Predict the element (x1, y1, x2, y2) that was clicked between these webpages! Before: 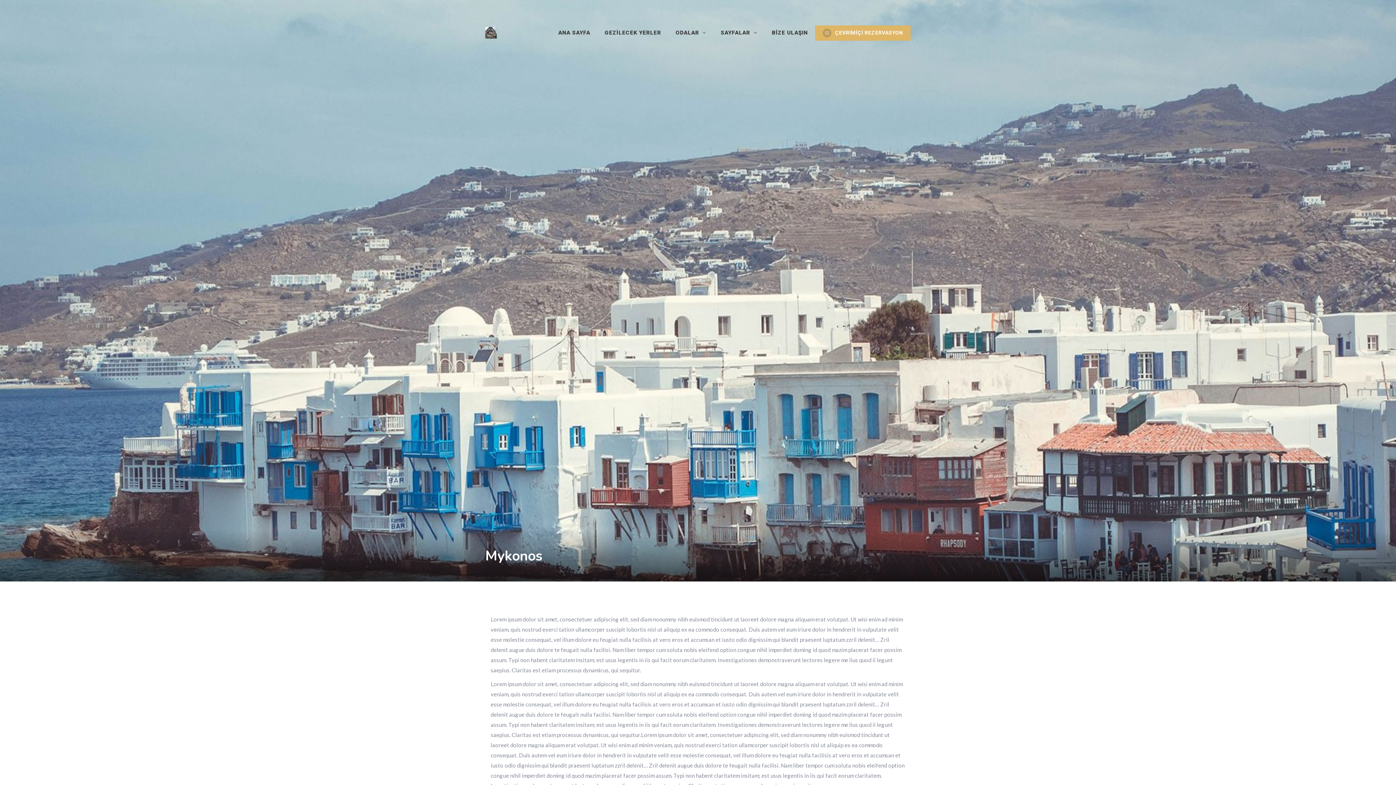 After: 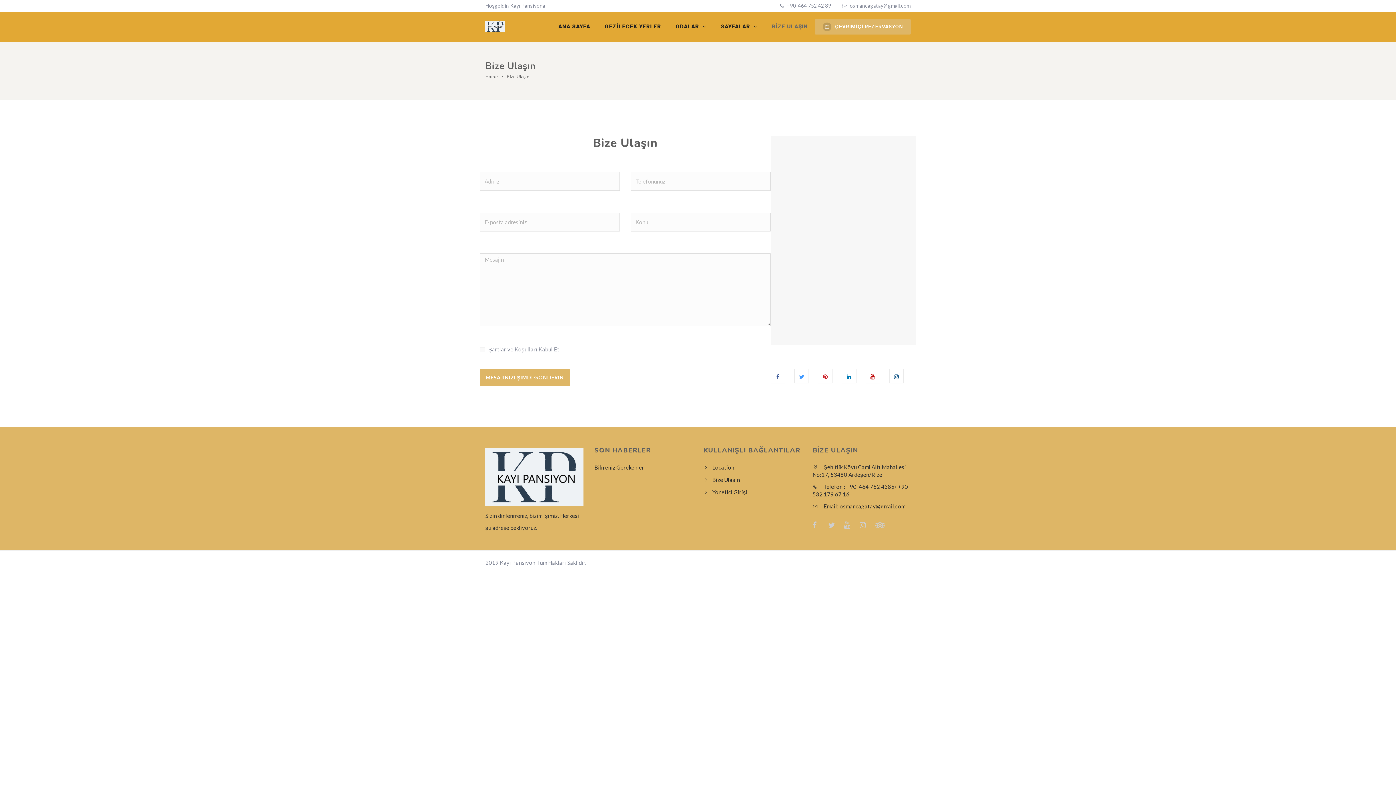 Action: bbox: (764, 18, 815, 47) label: BİZE ULAŞIN